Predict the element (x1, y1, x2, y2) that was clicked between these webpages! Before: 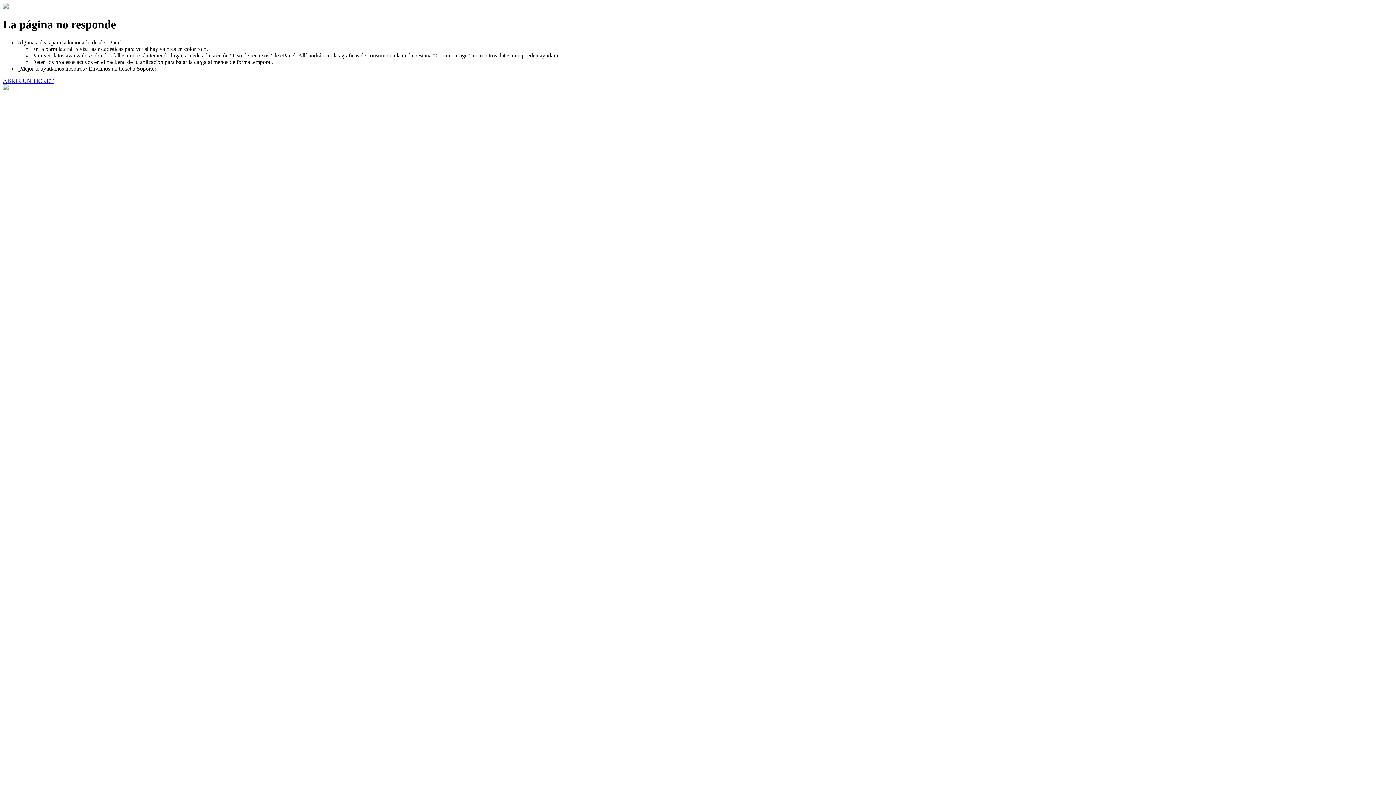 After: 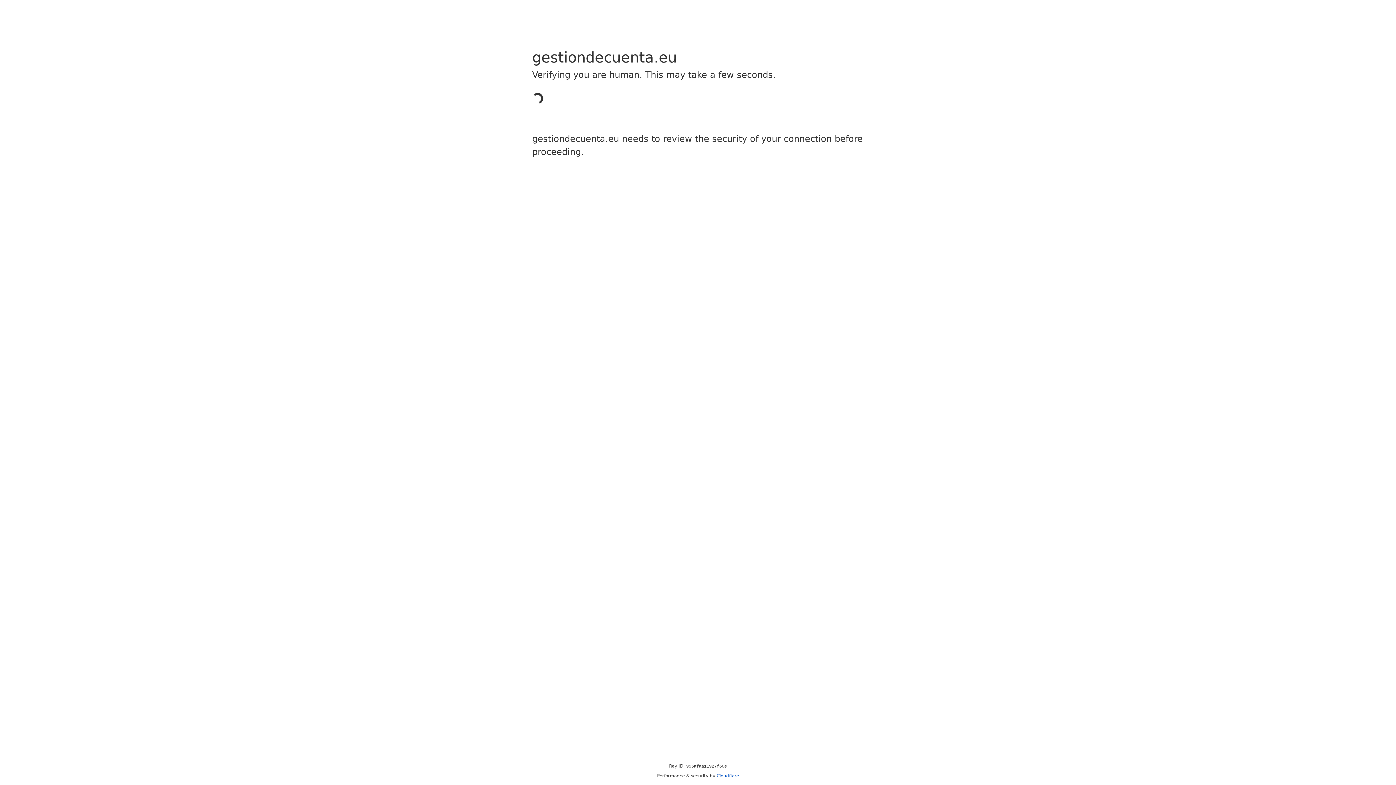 Action: label: ABRIR UN TICKET bbox: (2, 77, 53, 83)